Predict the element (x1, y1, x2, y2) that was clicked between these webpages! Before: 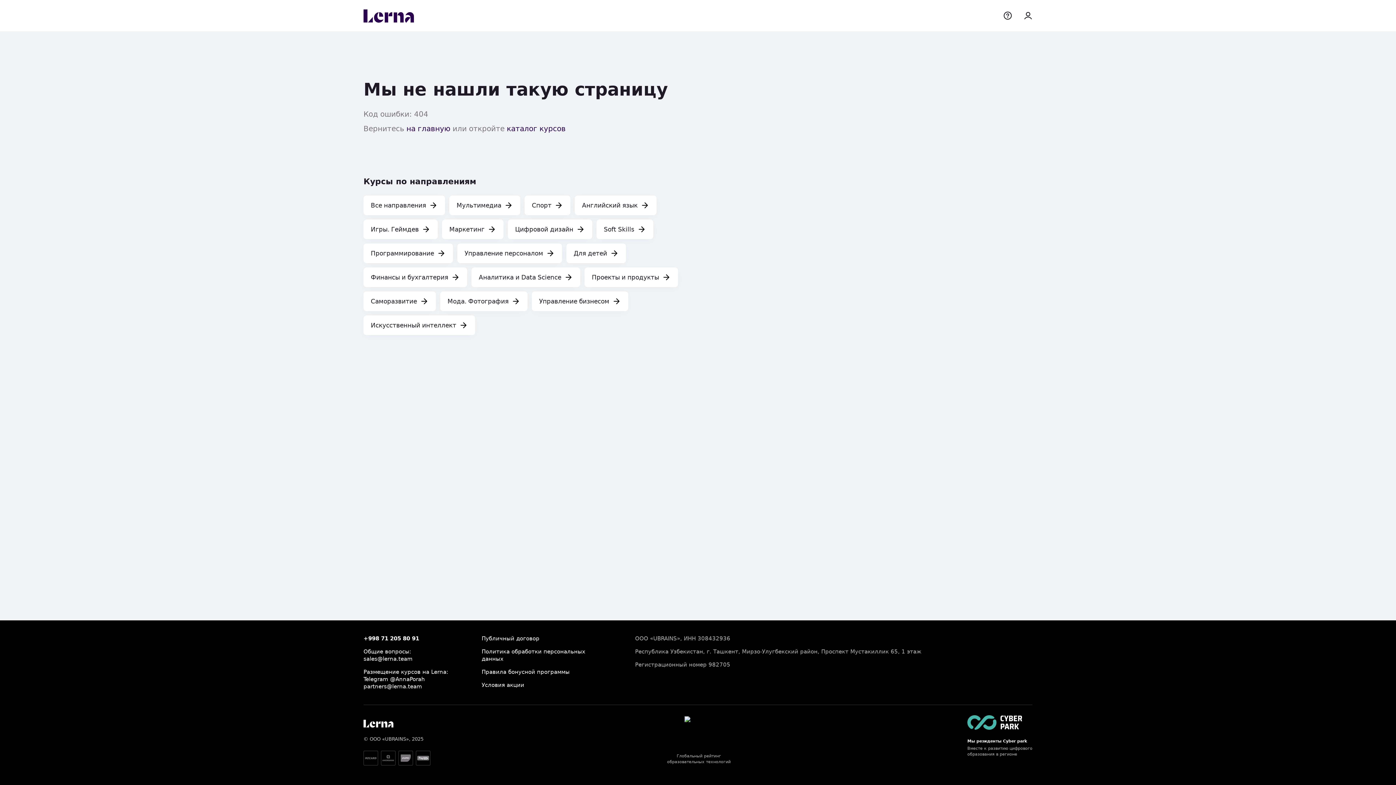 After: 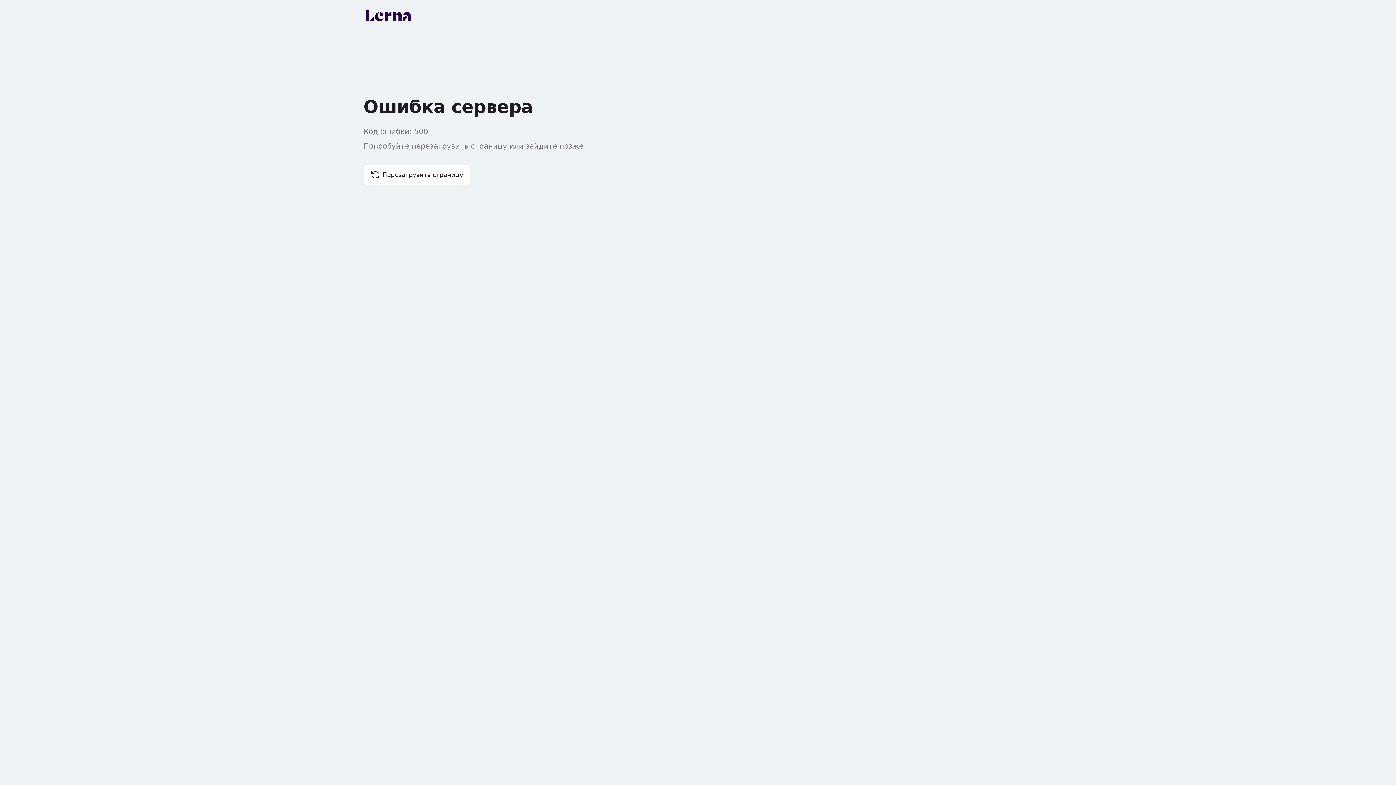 Action: label: Мультимедиа bbox: (449, 195, 520, 215)